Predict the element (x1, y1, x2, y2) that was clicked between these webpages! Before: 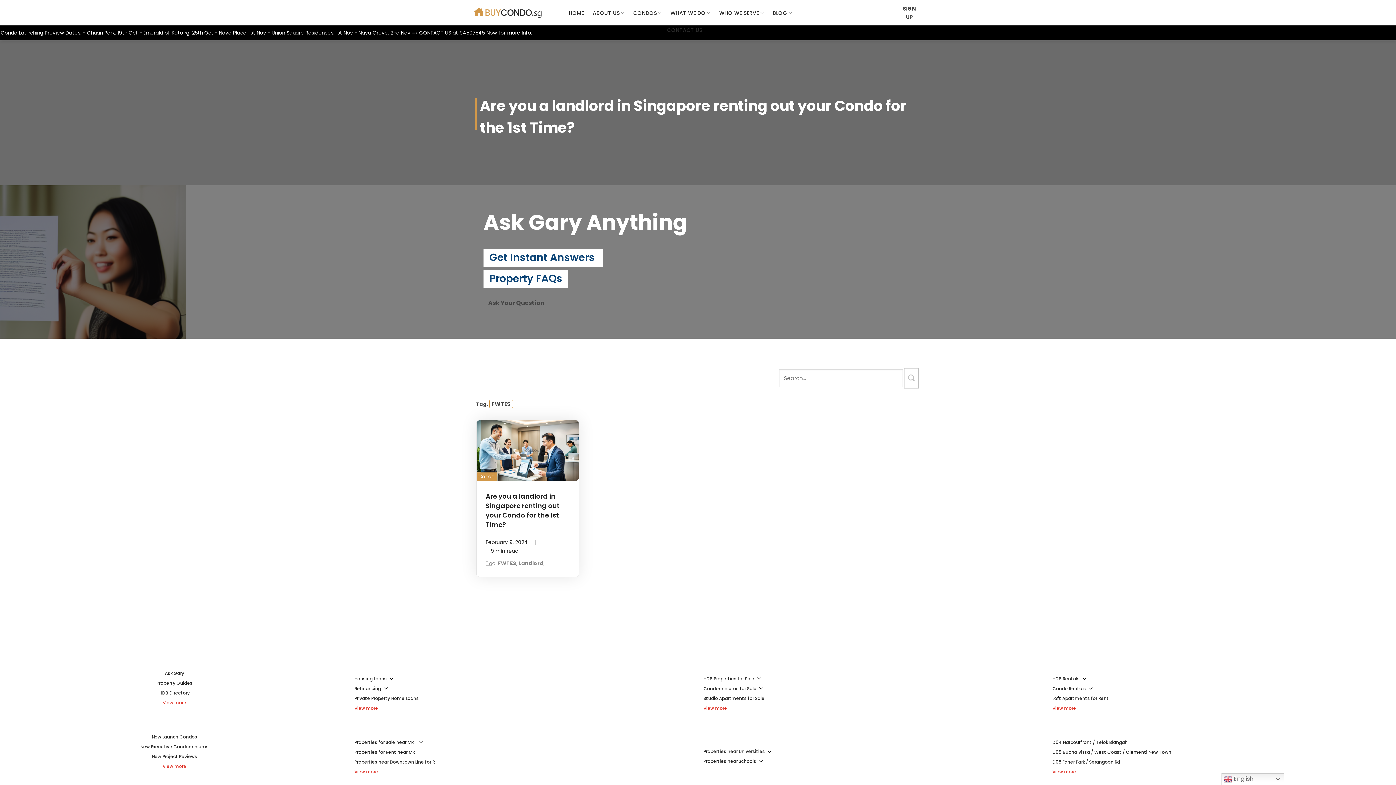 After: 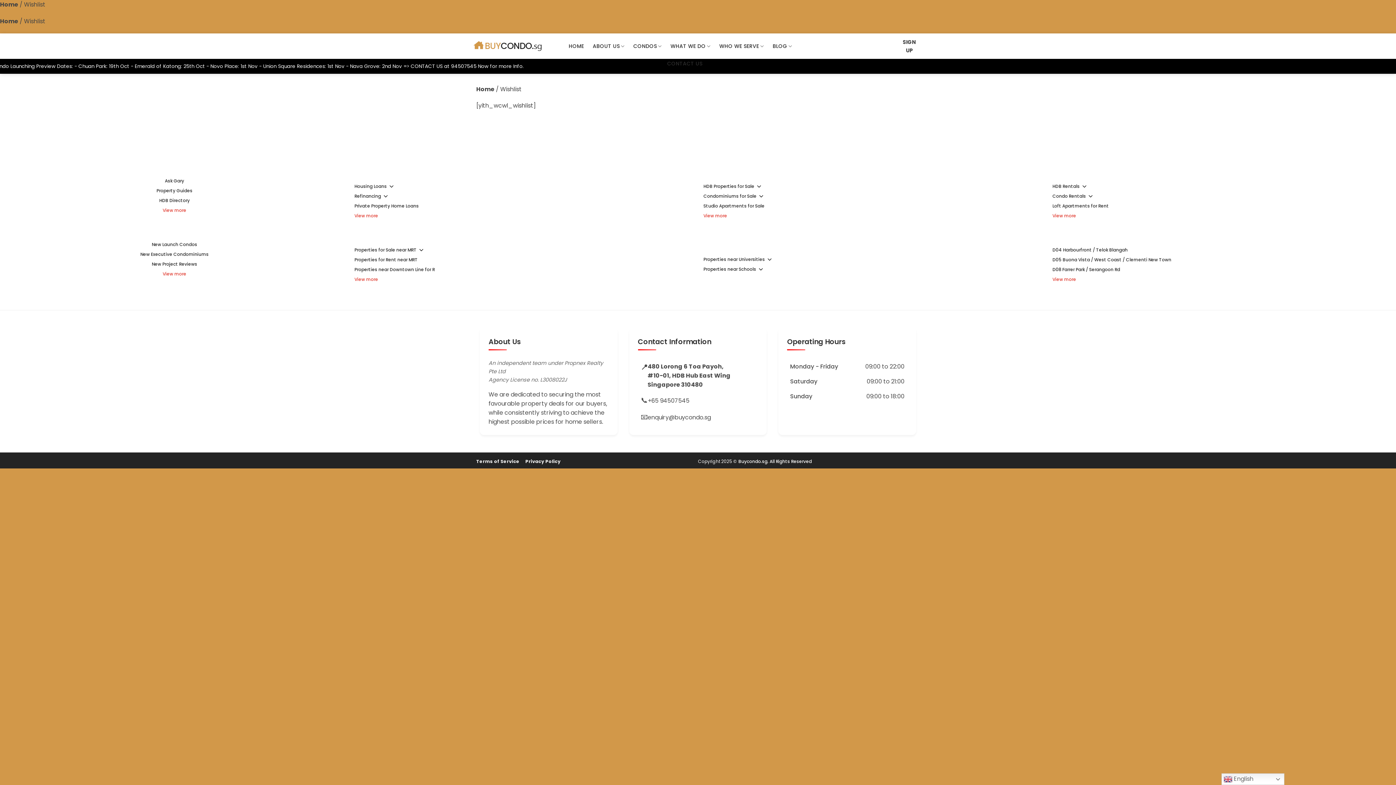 Action: bbox: (151, 753, 197, 759) label: New Project Reviews